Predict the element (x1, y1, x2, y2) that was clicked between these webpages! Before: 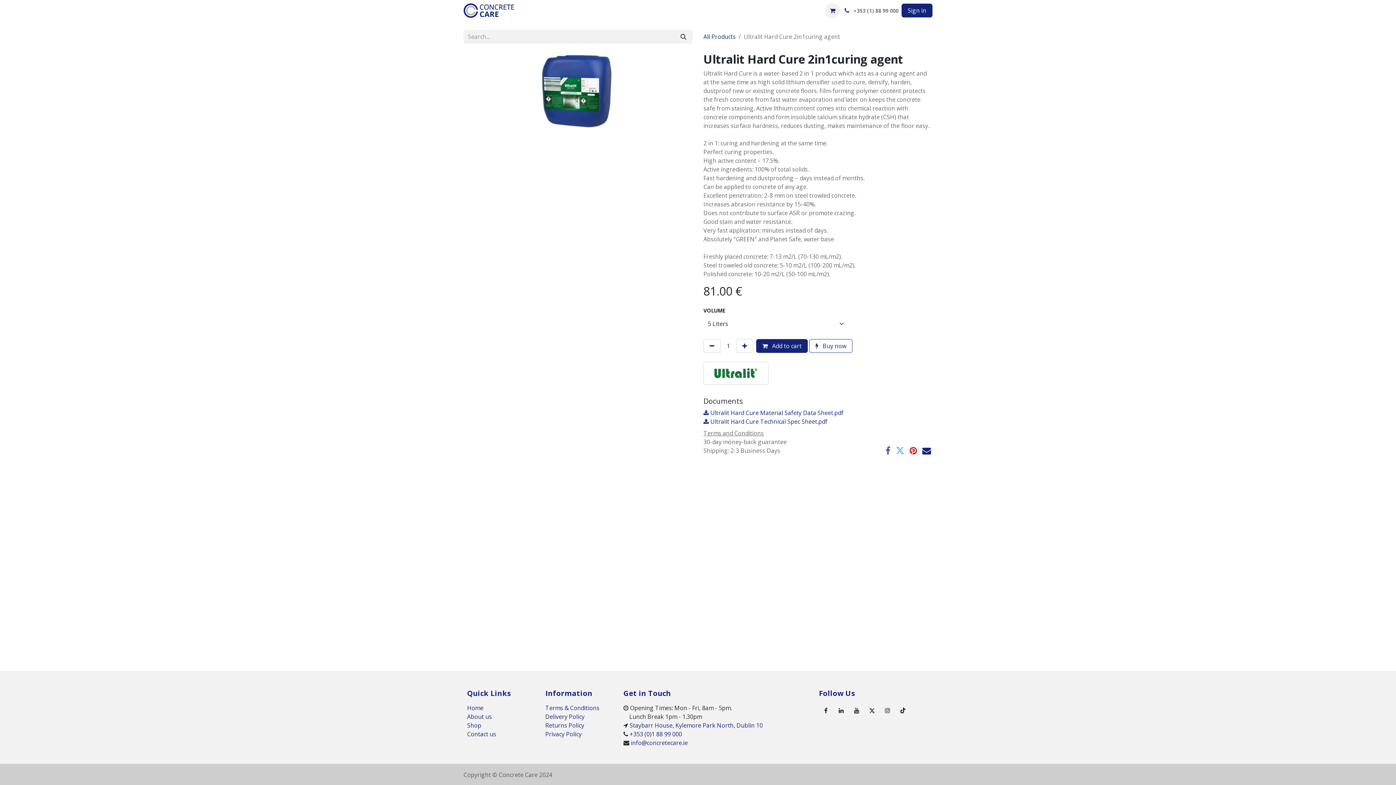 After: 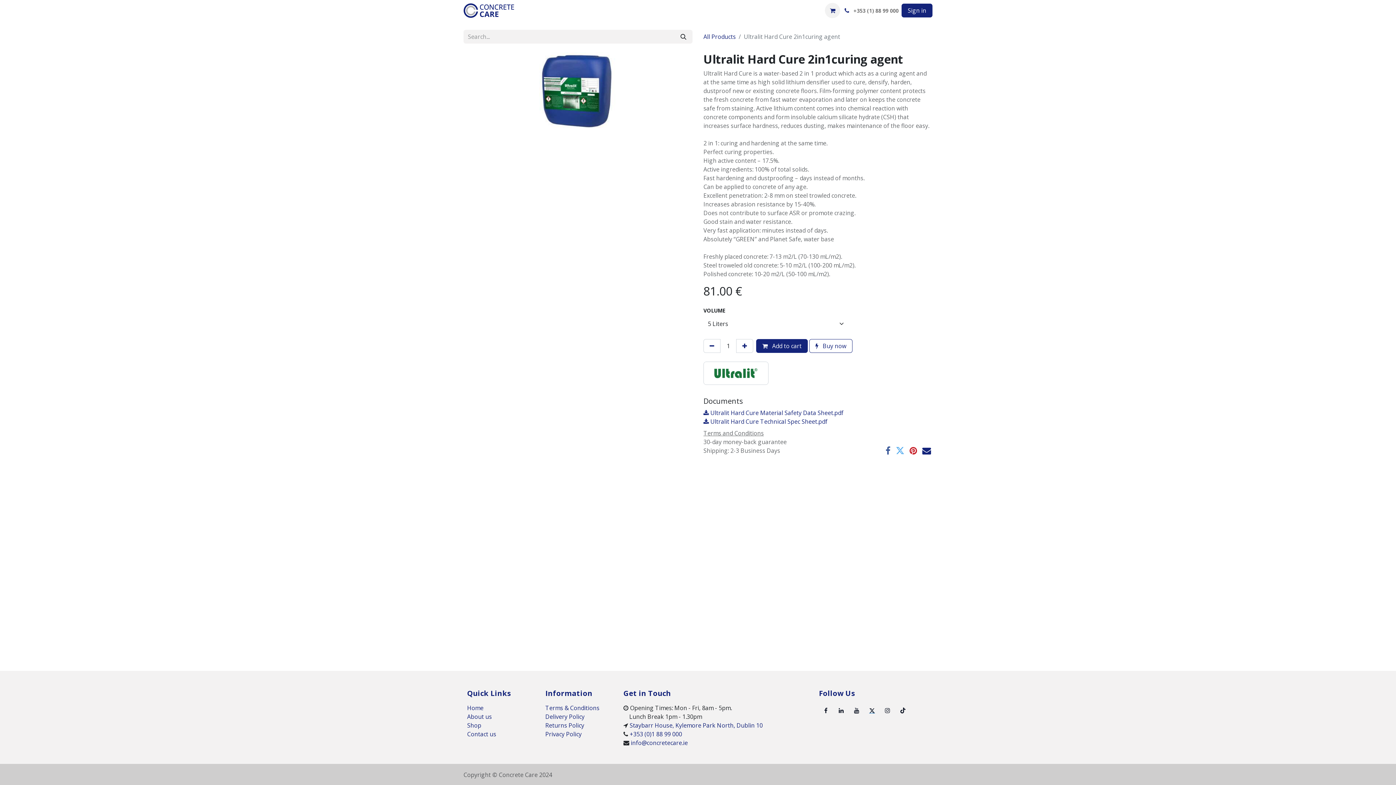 Action: bbox: (866, 705, 878, 716) label: Twitter